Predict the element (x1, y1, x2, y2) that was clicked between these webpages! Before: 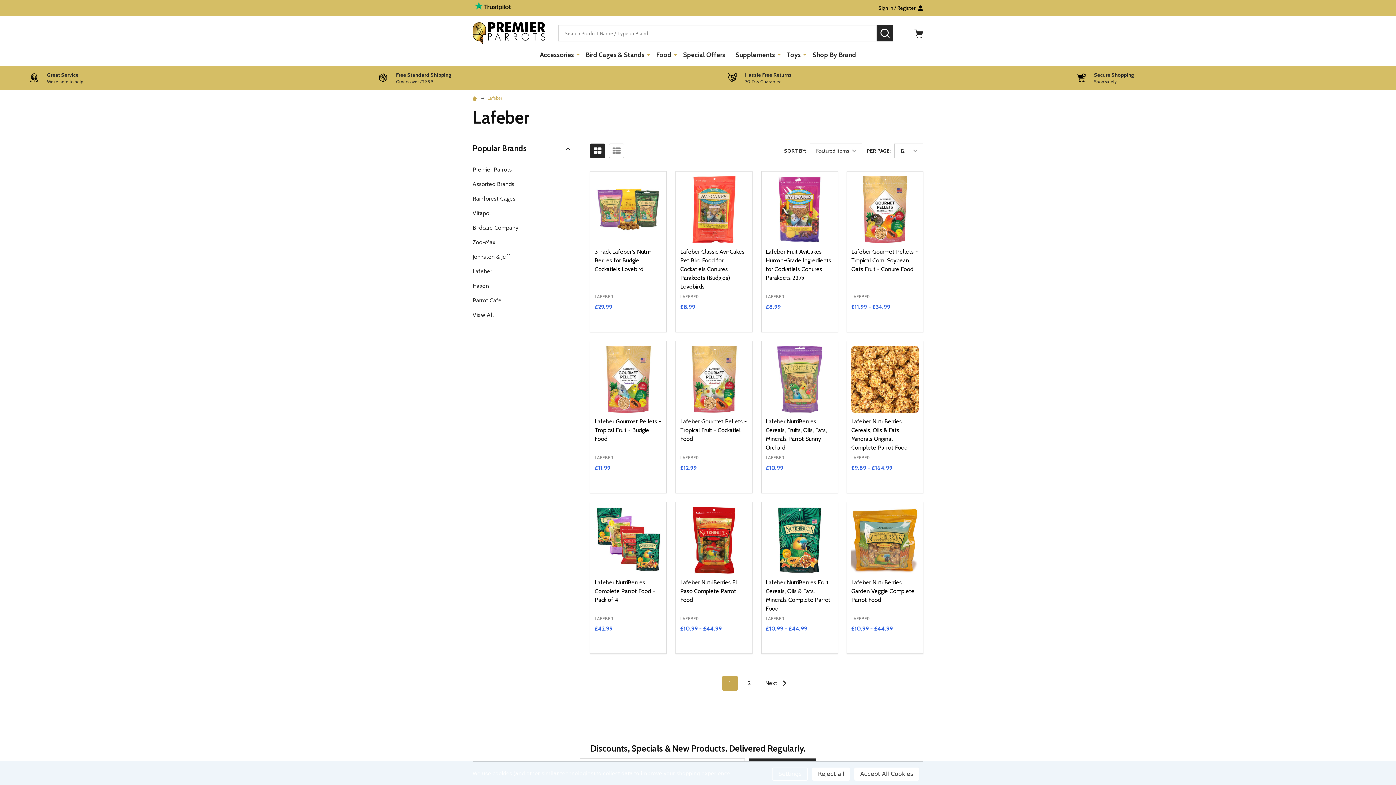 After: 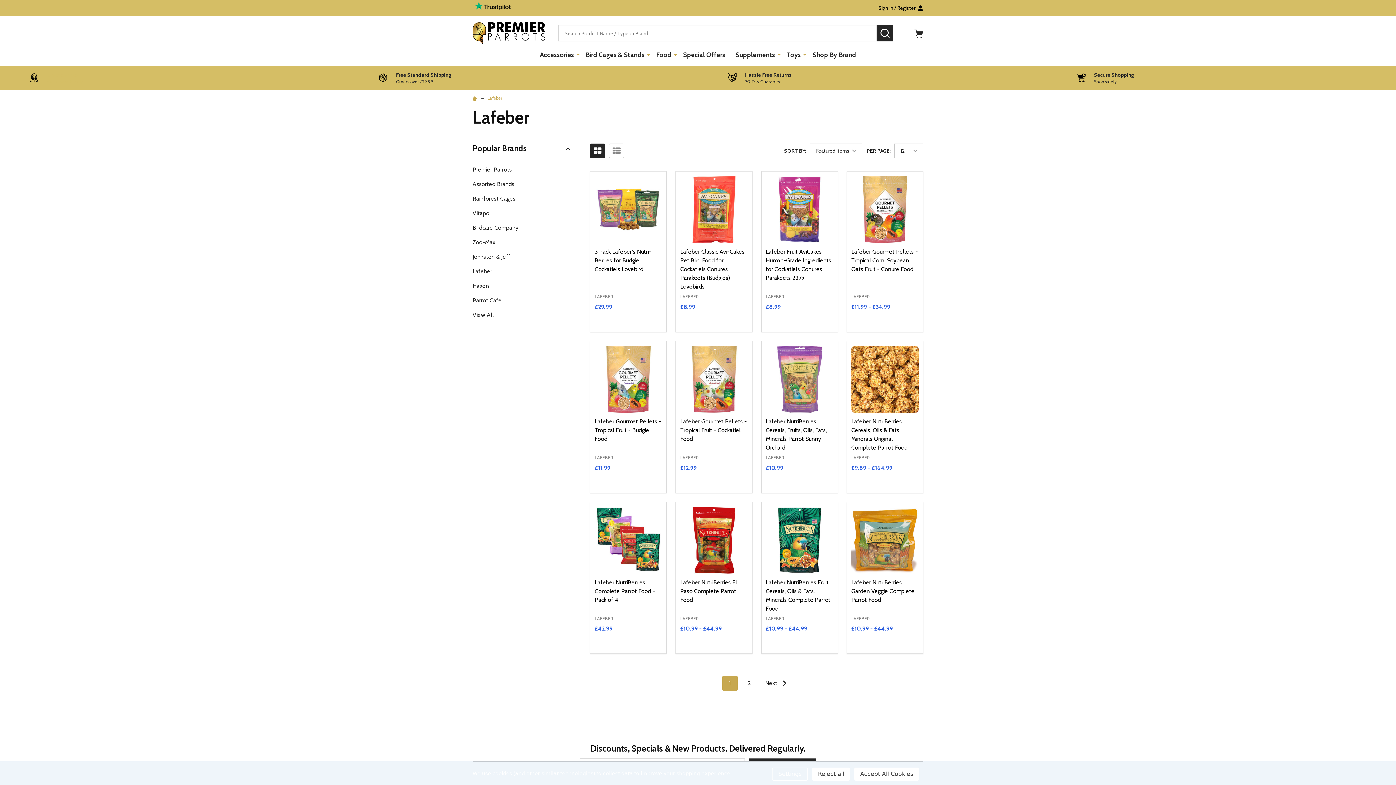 Action: bbox: (29, 71, 319, 84) label: Great Service
We're here to help